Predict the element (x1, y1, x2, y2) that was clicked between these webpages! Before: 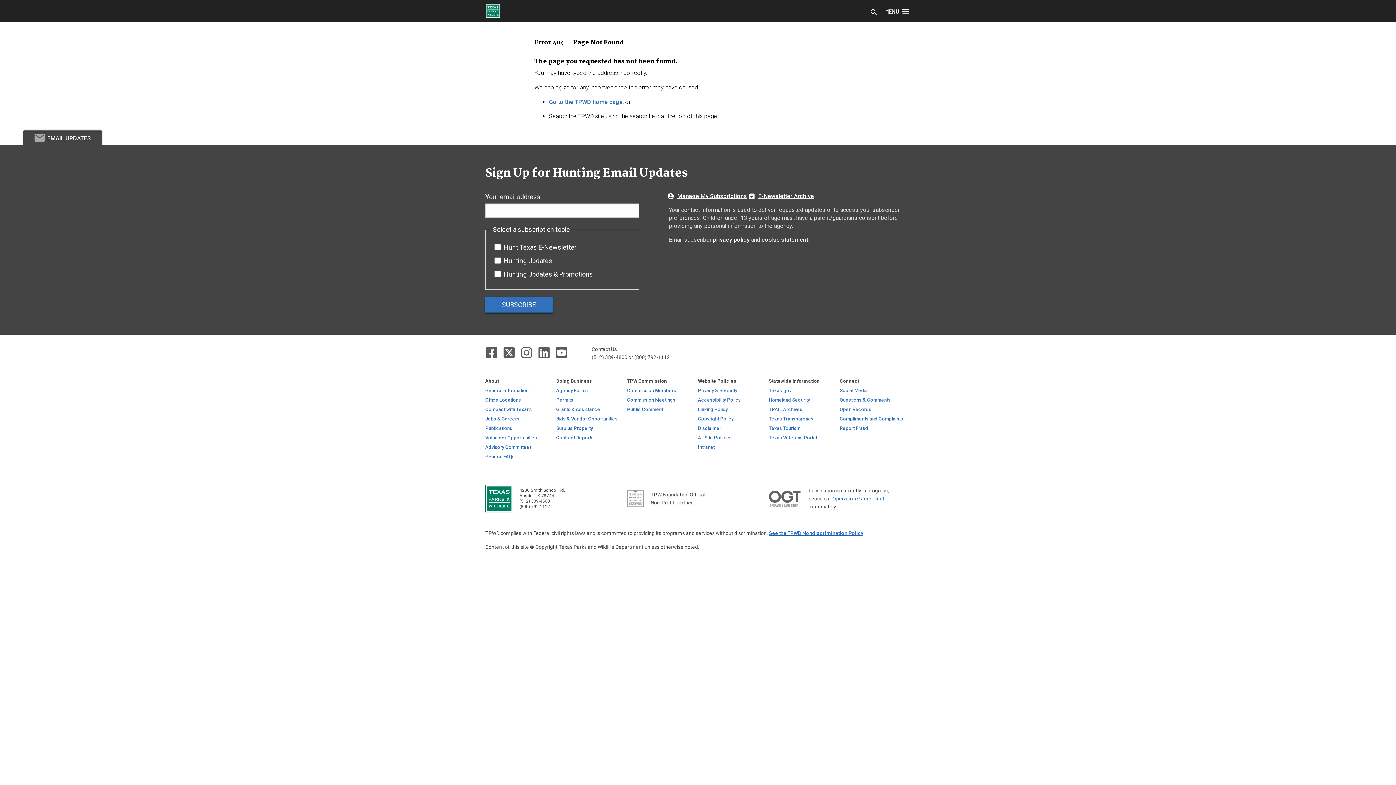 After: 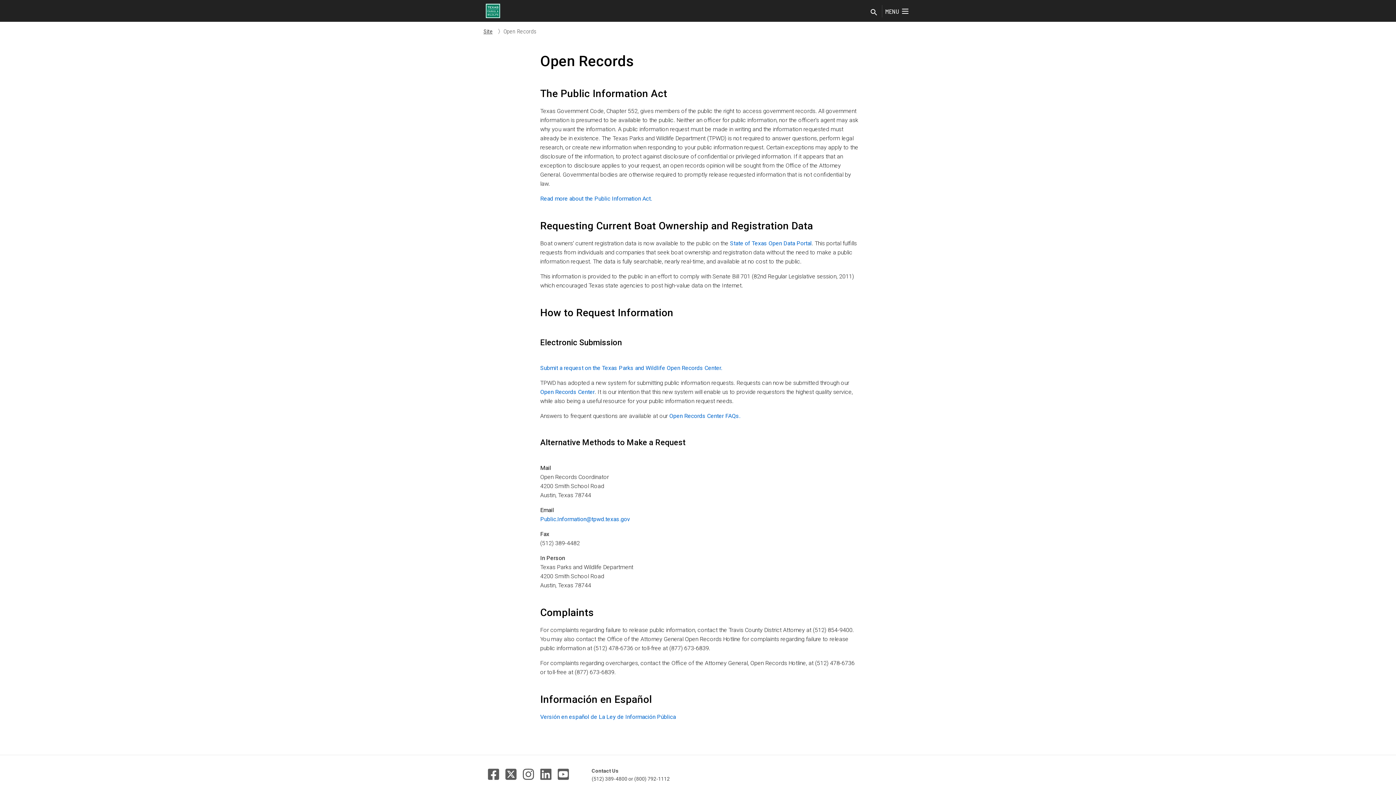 Action: label: Open Records bbox: (840, 406, 871, 412)